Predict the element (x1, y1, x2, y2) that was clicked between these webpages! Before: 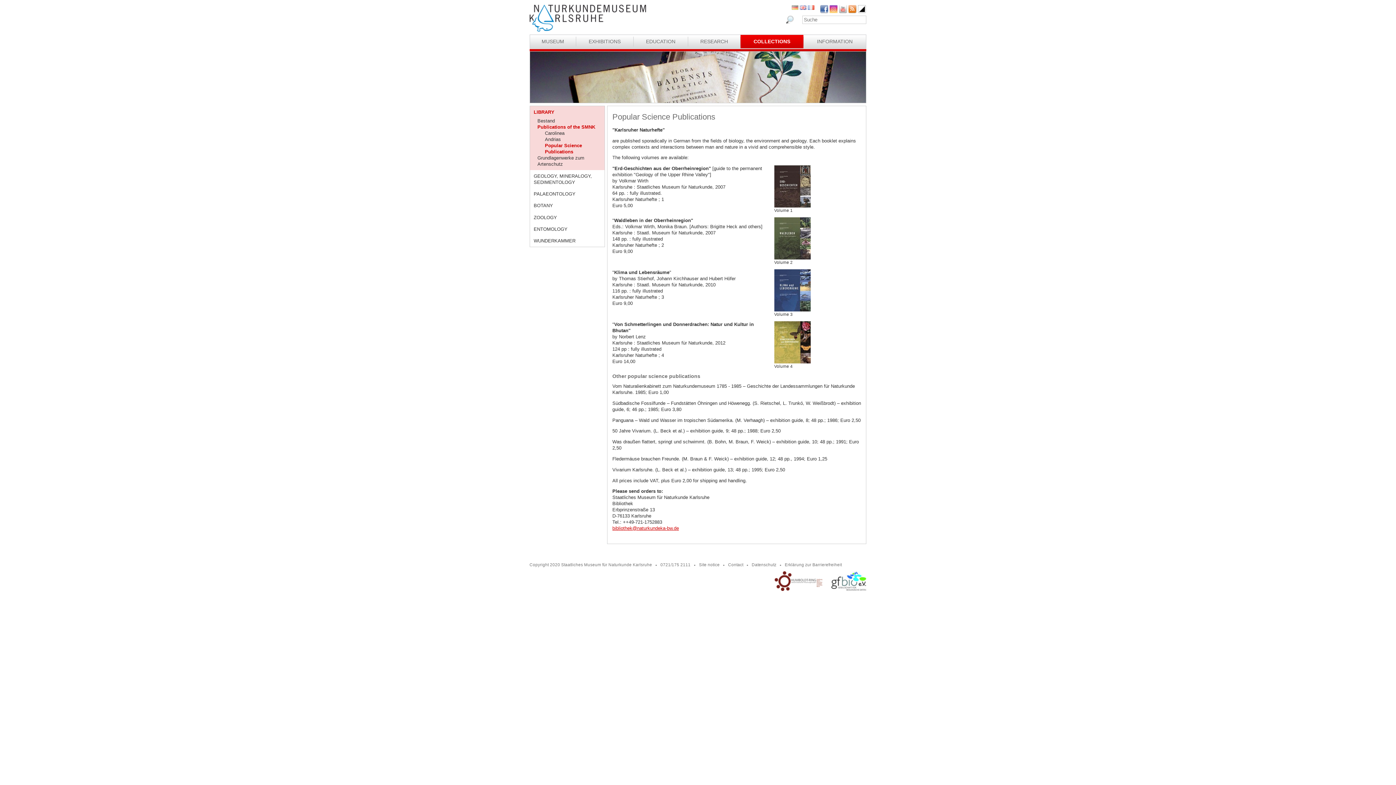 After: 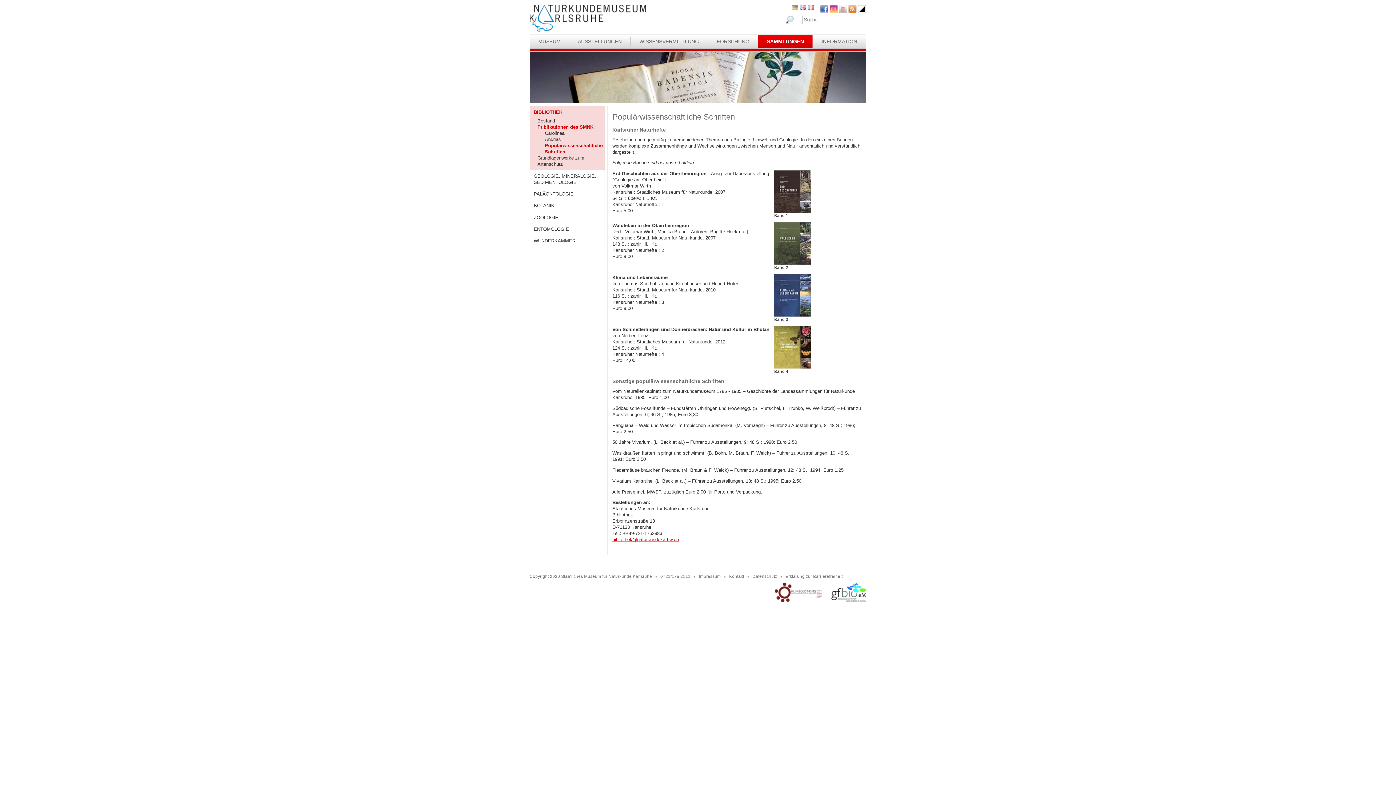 Action: bbox: (792, 6, 798, 10)